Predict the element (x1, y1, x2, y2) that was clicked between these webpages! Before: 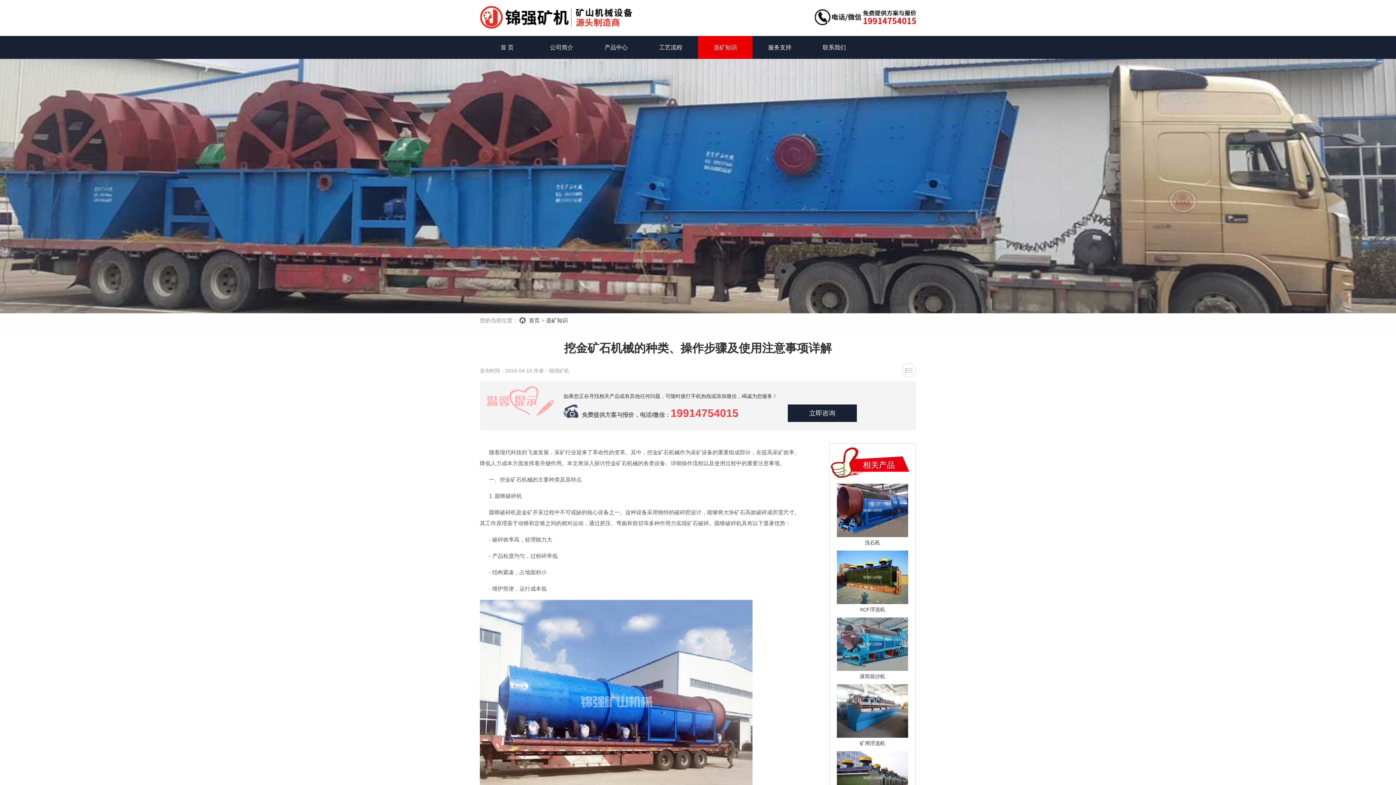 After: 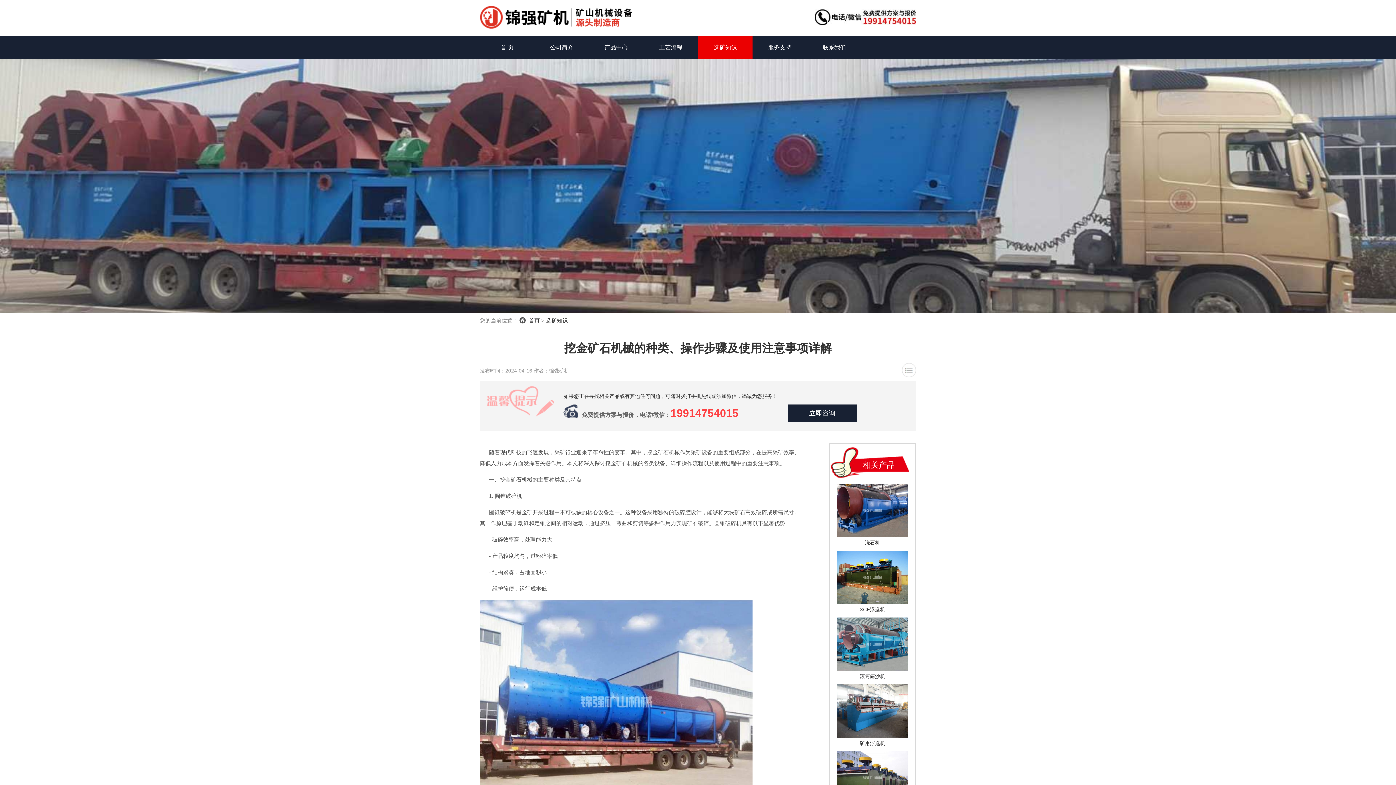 Action: bbox: (837, 553, 908, 559)